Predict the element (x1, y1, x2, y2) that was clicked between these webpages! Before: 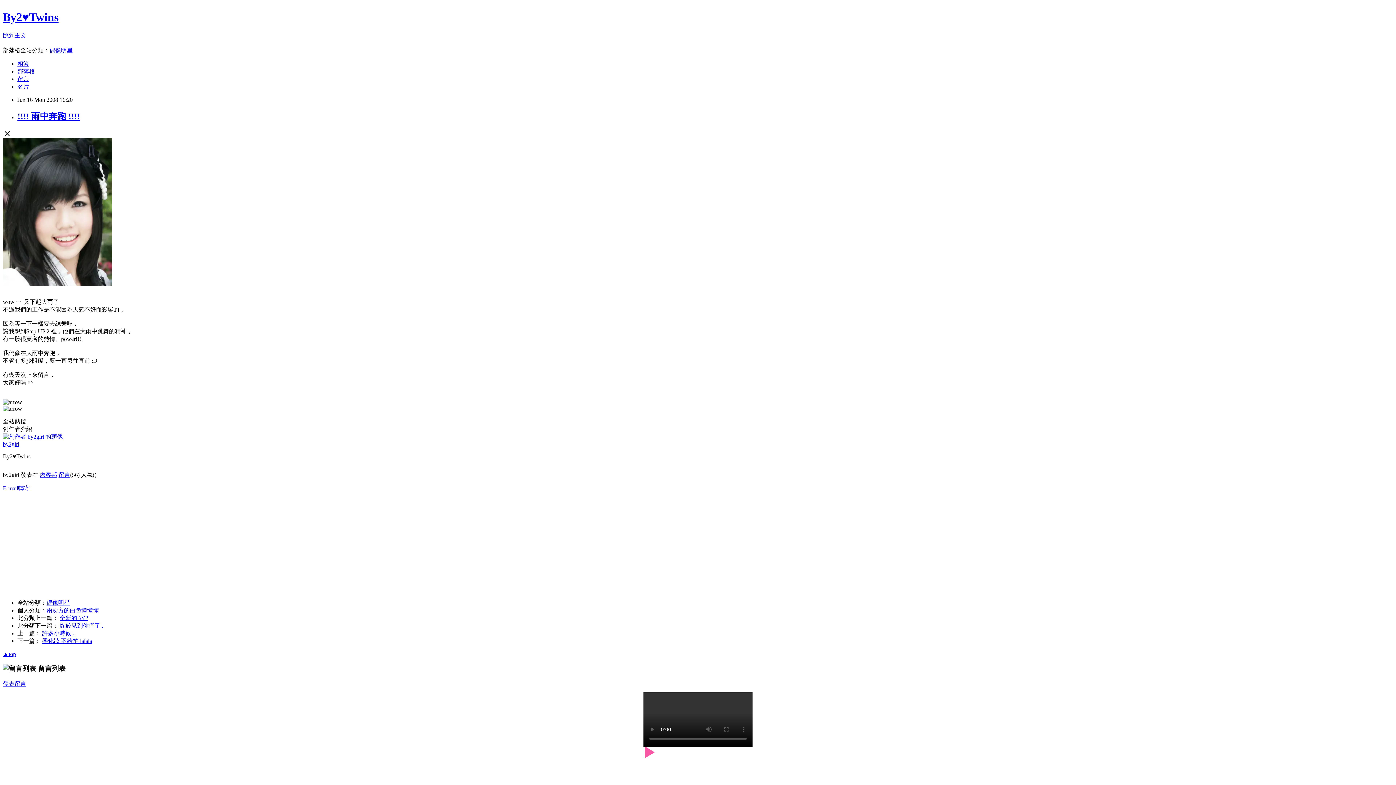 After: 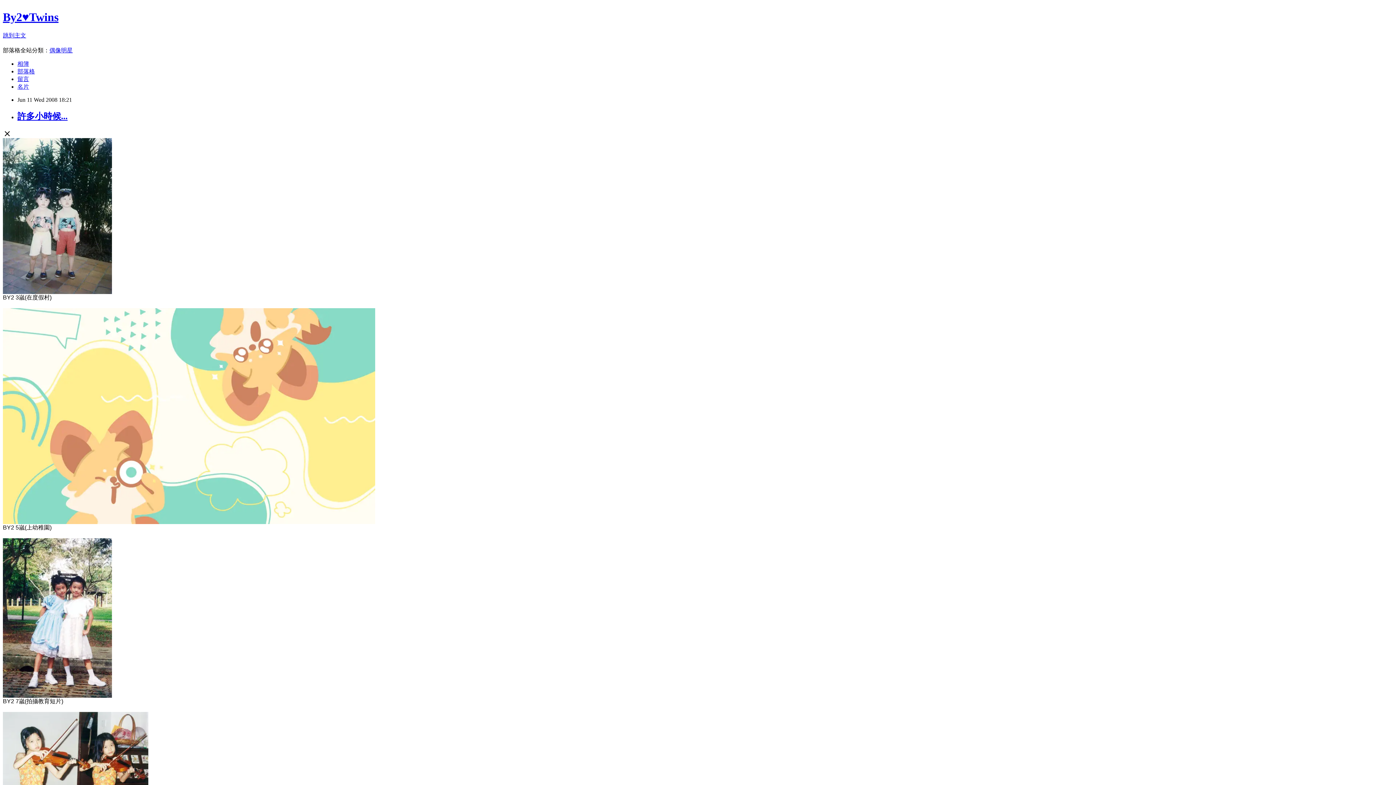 Action: bbox: (42, 630, 75, 636) label: 許多小時候...